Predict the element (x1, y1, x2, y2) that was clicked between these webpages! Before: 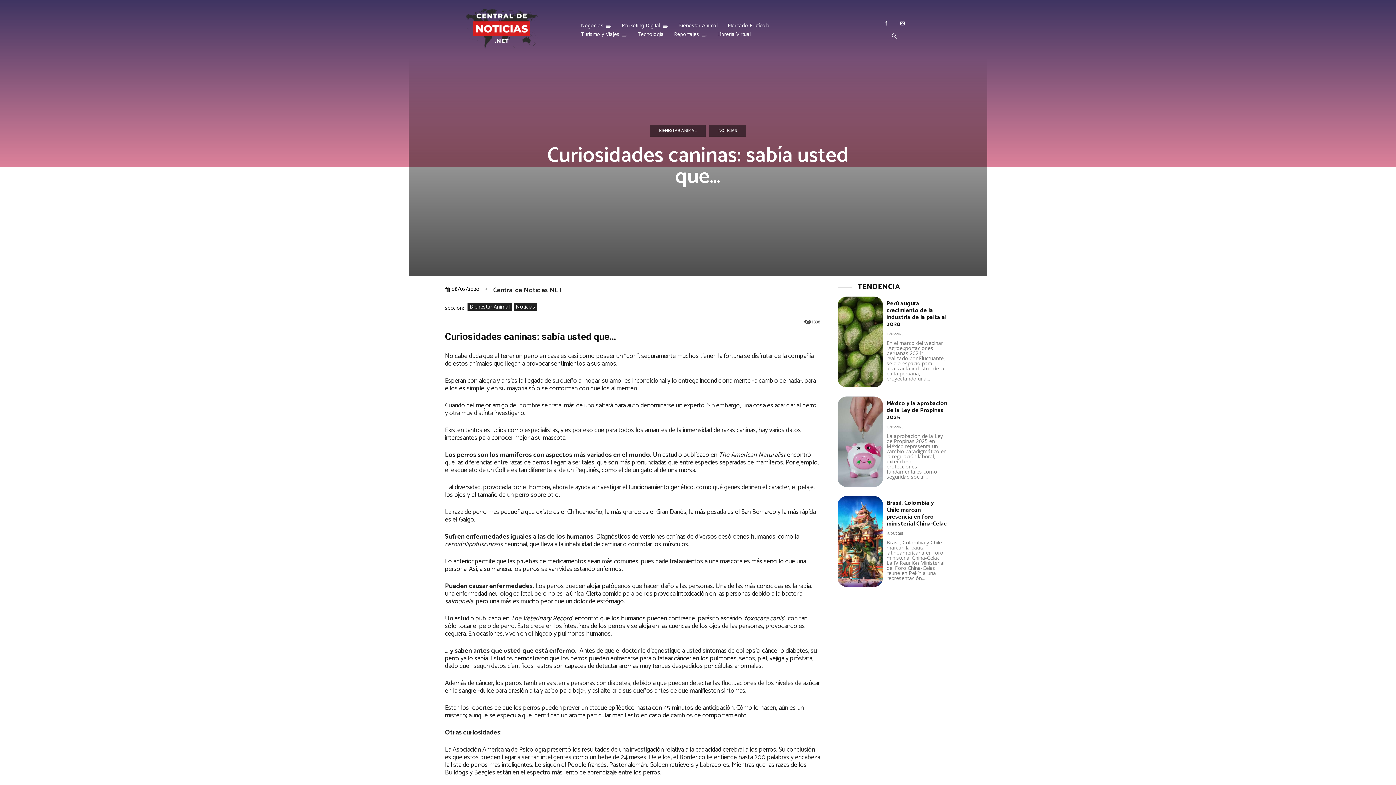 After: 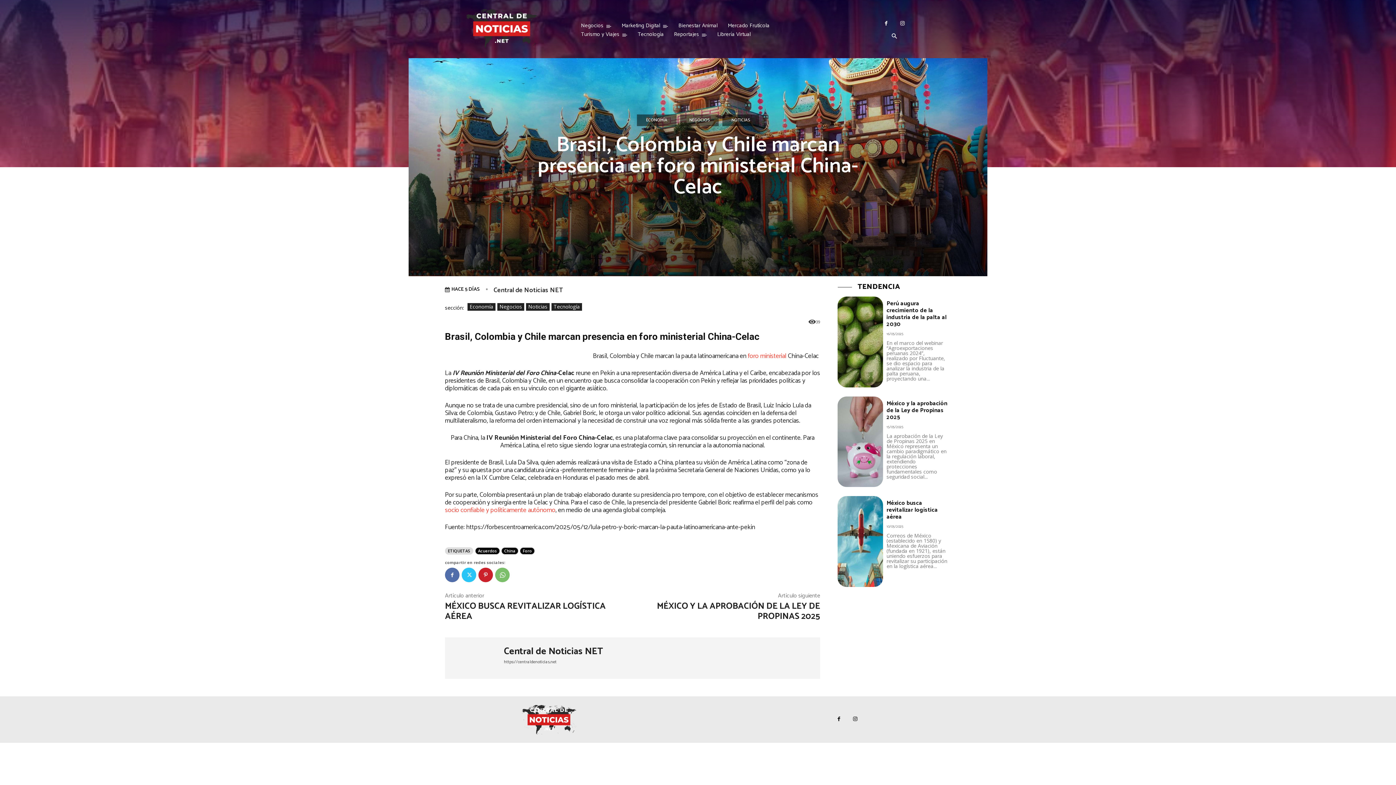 Action: label: Brasil, Colombia y Chile marcan presencia en foro ministerial China-Celac bbox: (886, 498, 947, 529)